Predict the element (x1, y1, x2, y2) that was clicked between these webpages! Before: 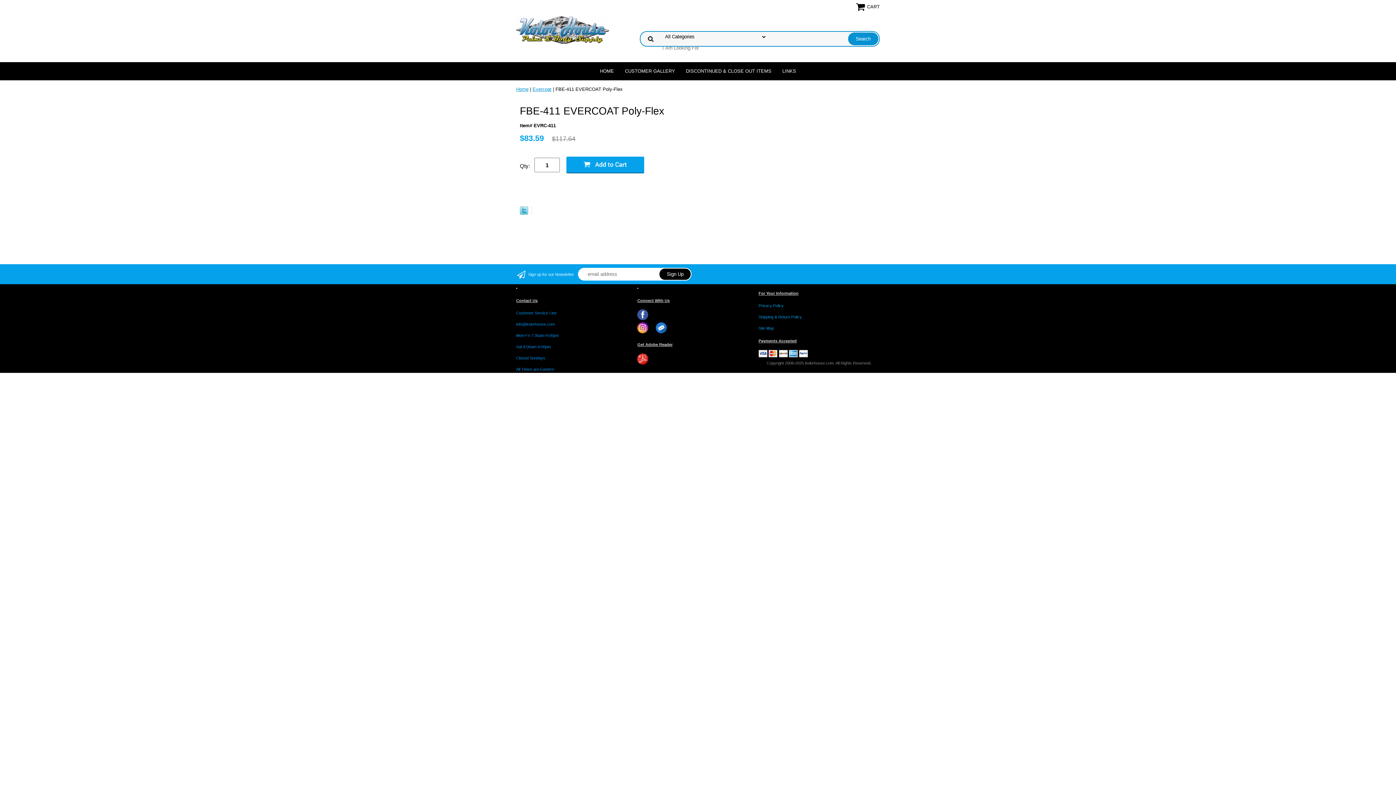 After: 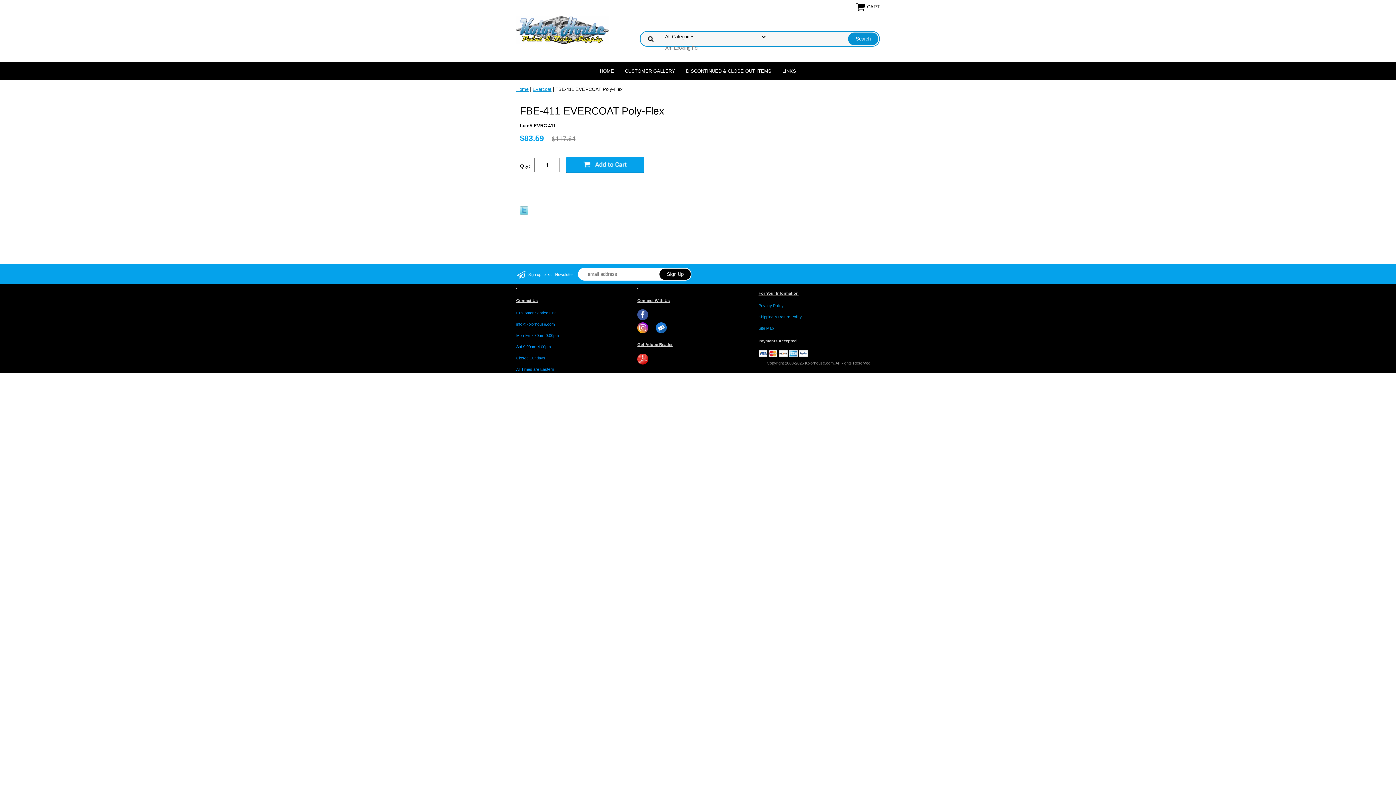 Action: bbox: (637, 360, 648, 365)